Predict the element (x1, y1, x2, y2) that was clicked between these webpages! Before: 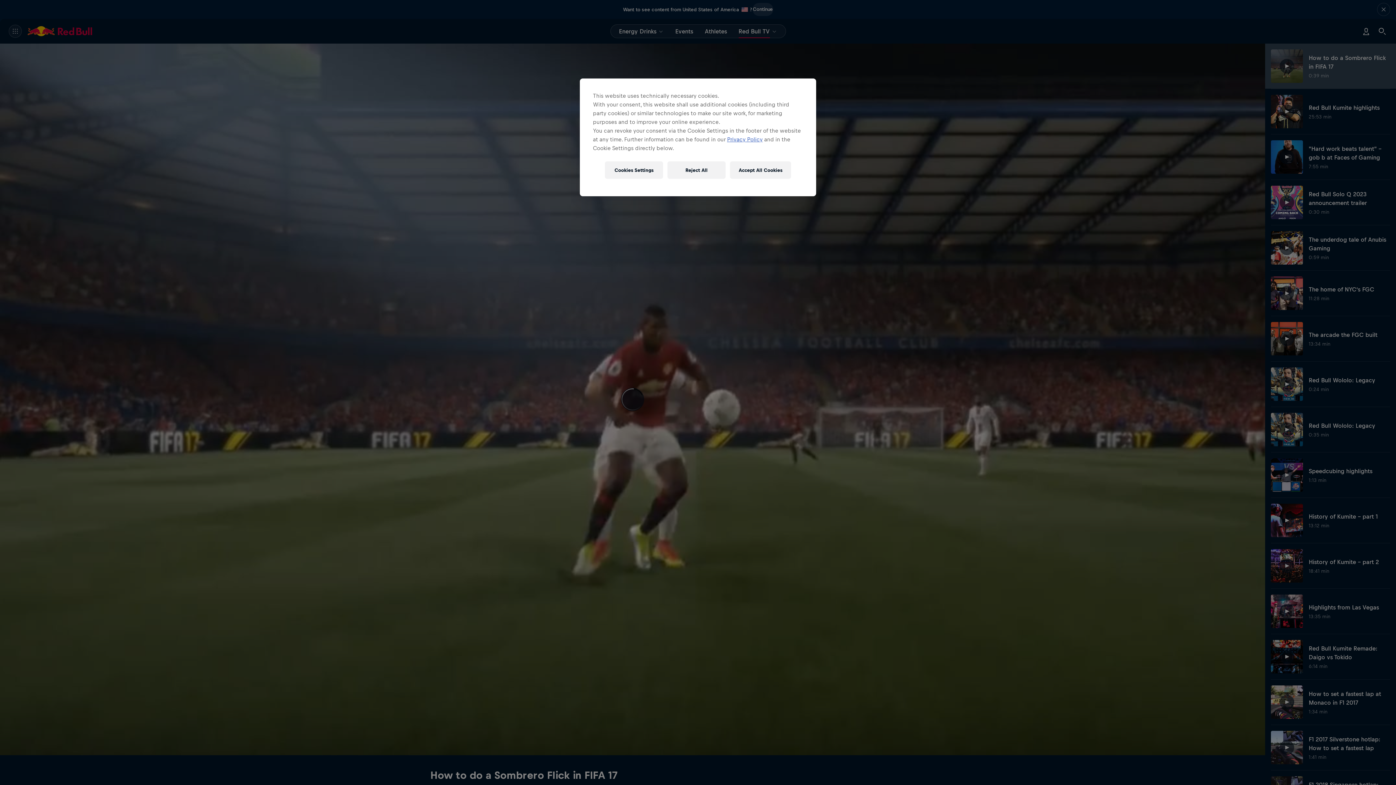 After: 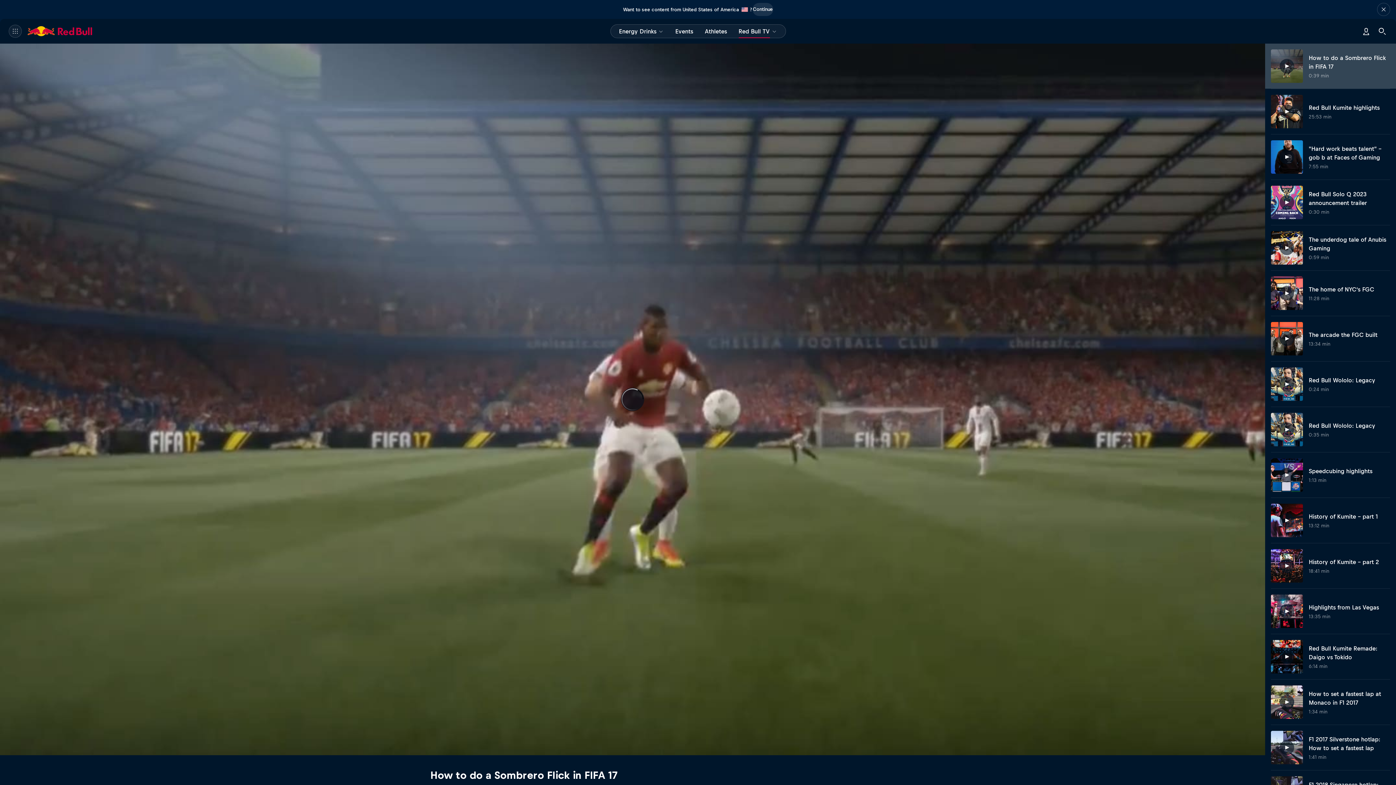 Action: bbox: (667, 161, 725, 178) label: Reject All